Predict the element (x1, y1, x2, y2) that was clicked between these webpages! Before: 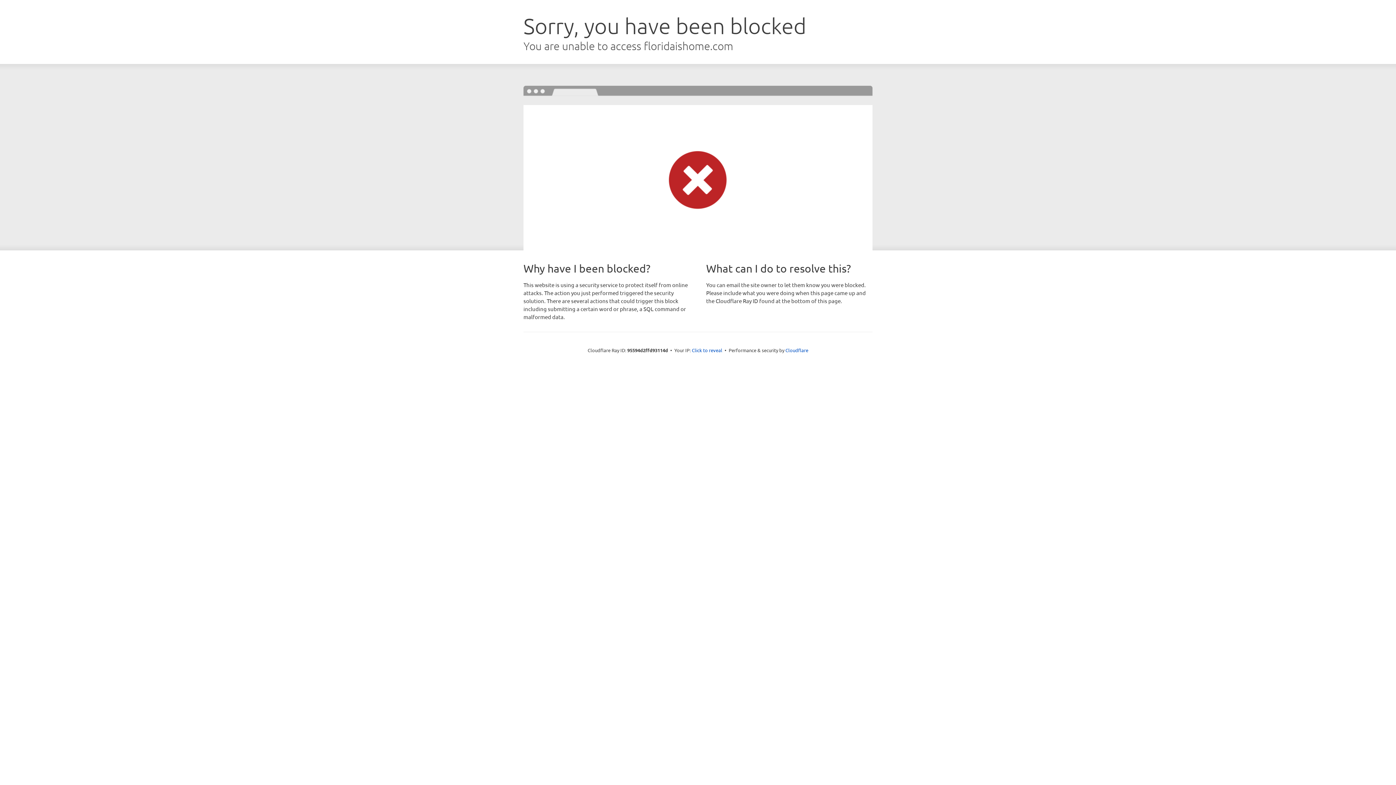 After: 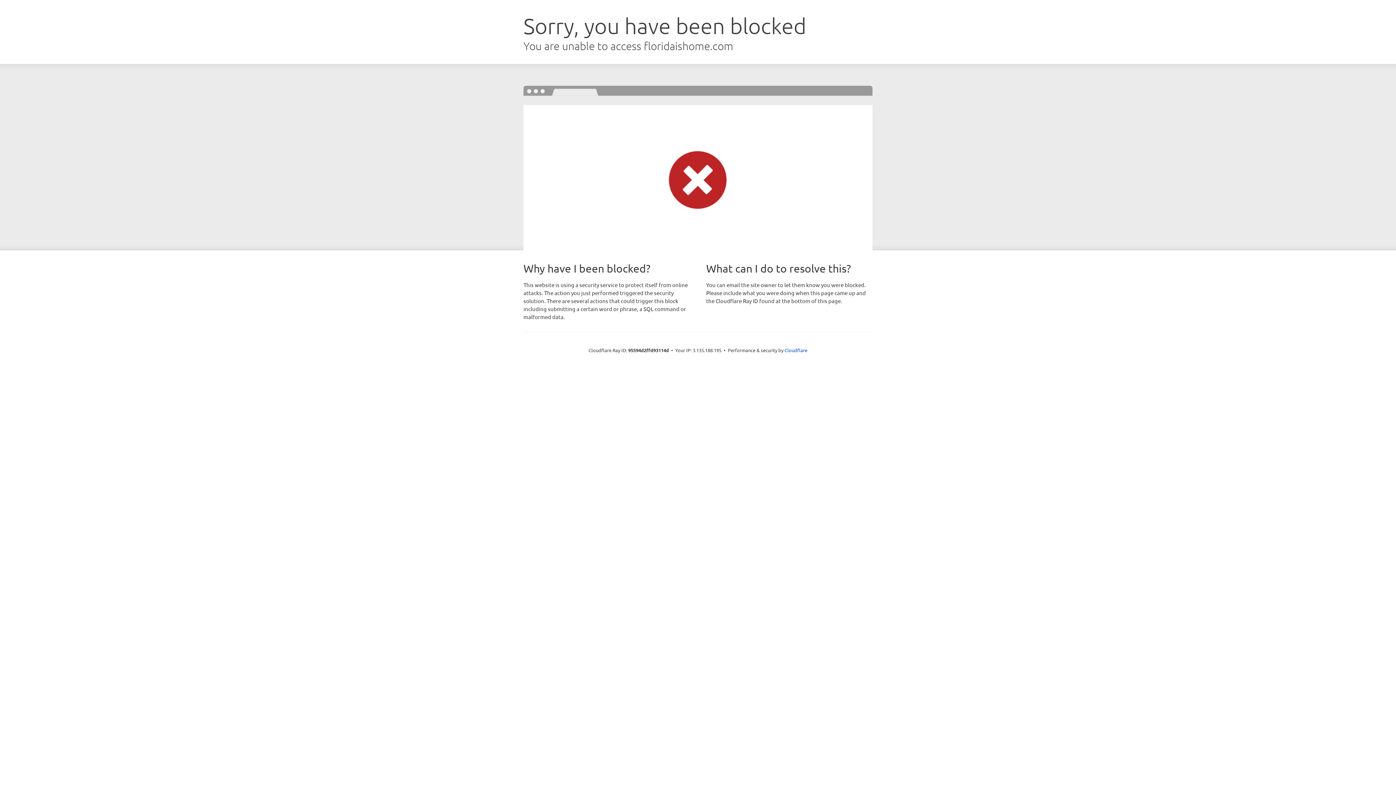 Action: bbox: (692, 346, 722, 353) label: Click to reveal